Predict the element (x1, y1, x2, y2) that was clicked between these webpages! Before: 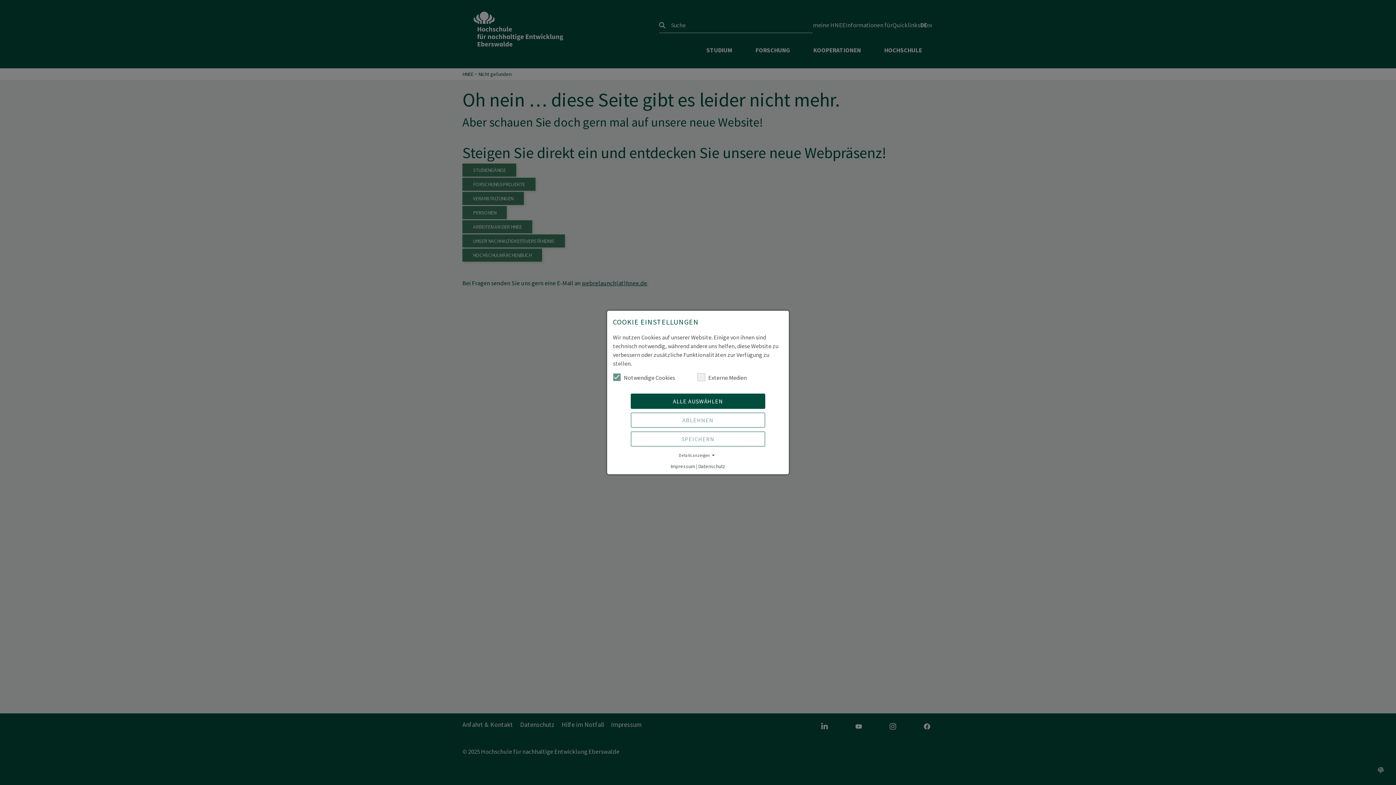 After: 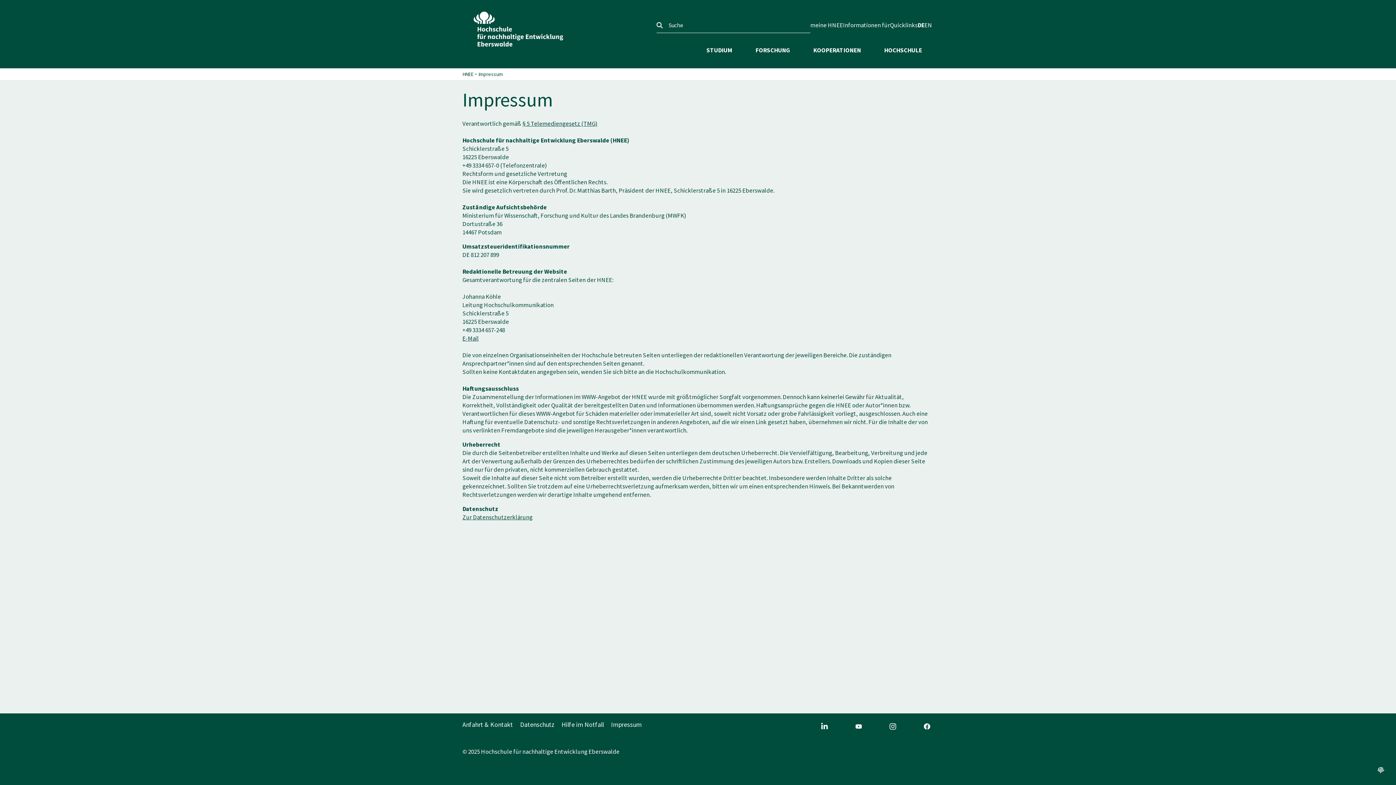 Action: bbox: (670, 463, 695, 469) label: Impressum